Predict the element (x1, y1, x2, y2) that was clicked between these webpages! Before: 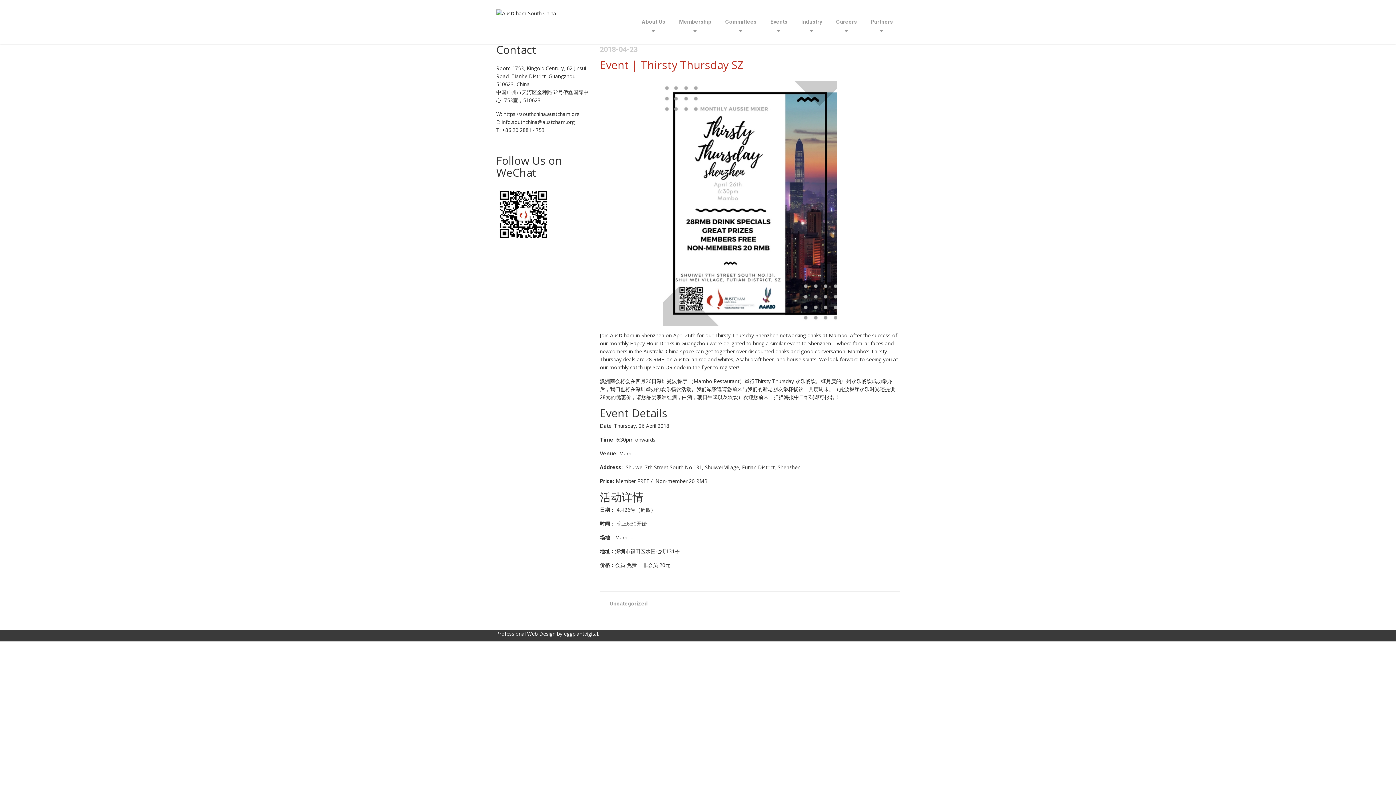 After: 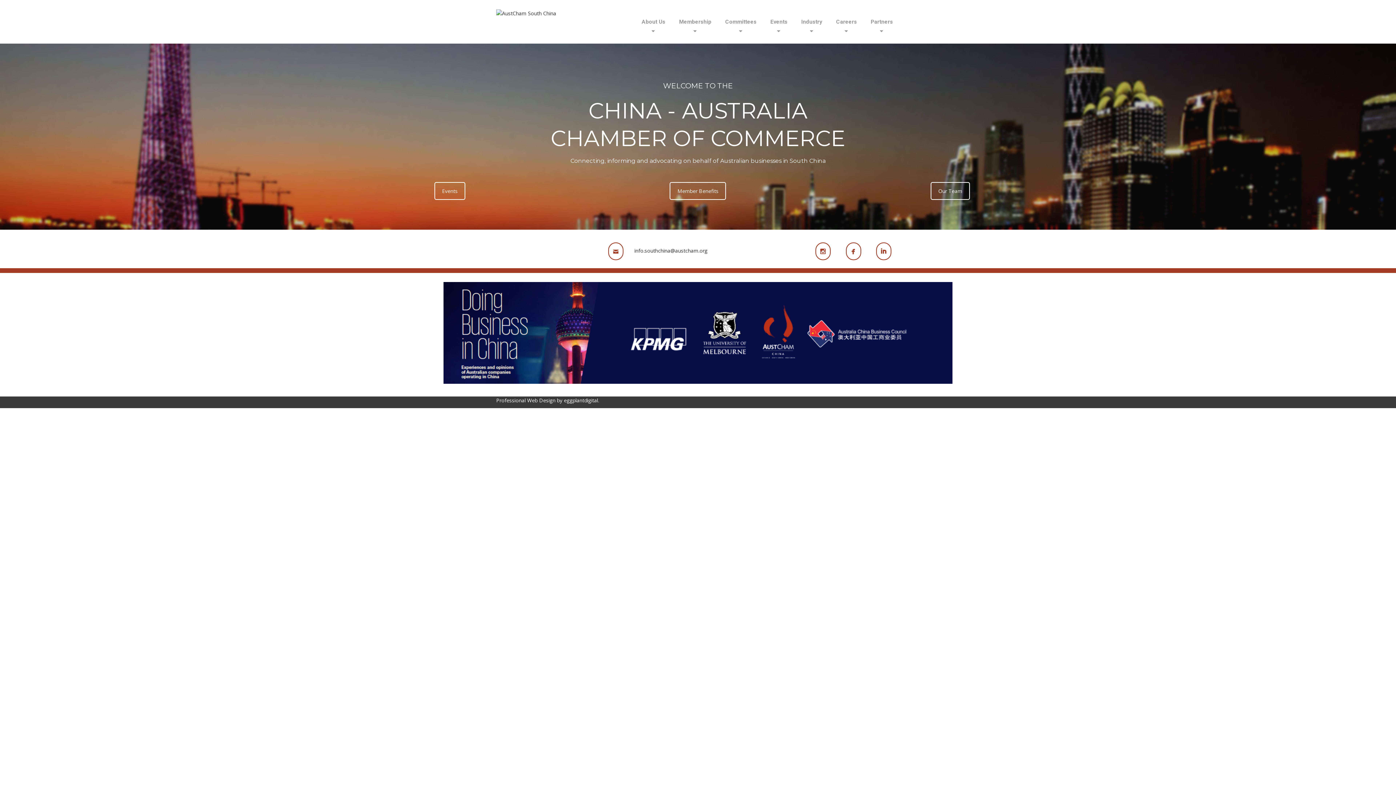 Action: bbox: (496, 6, 564, 13)